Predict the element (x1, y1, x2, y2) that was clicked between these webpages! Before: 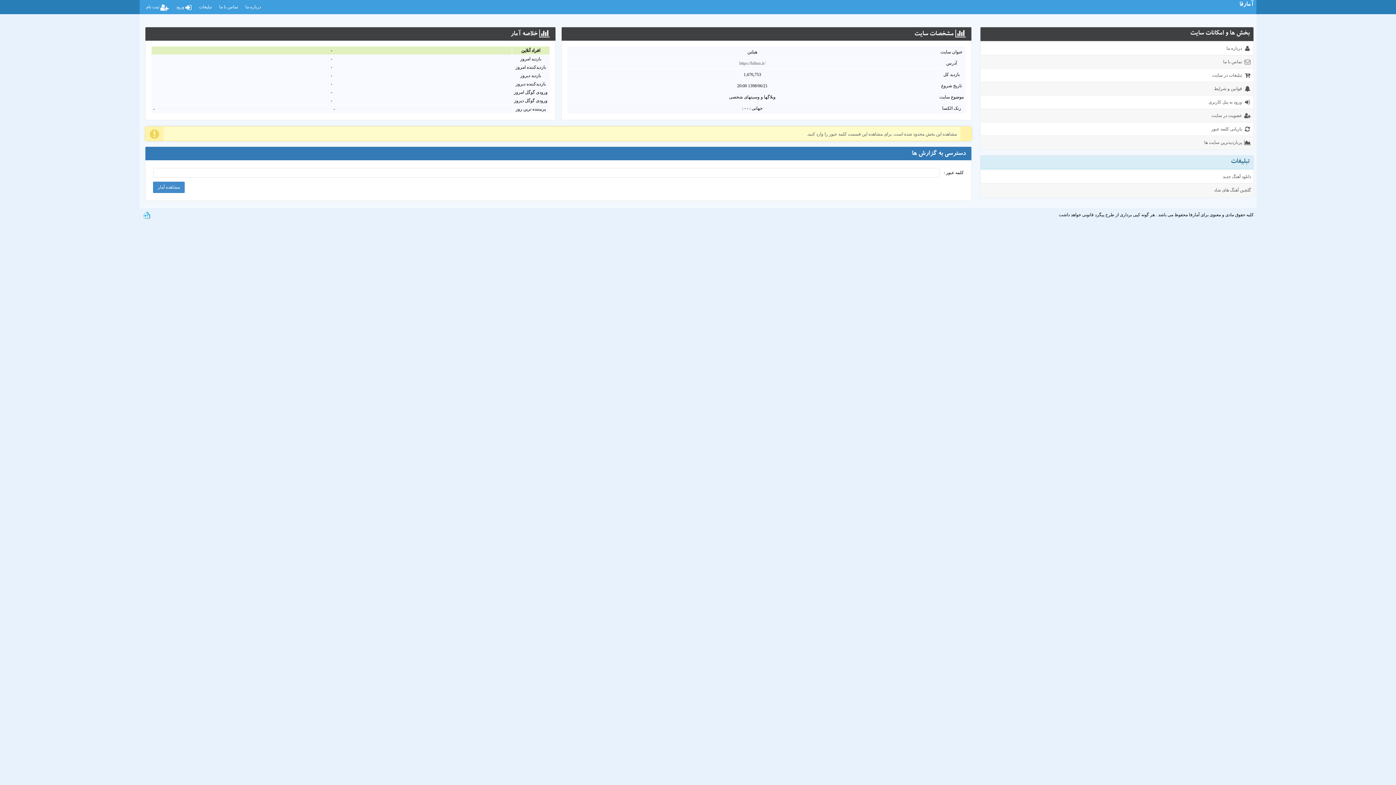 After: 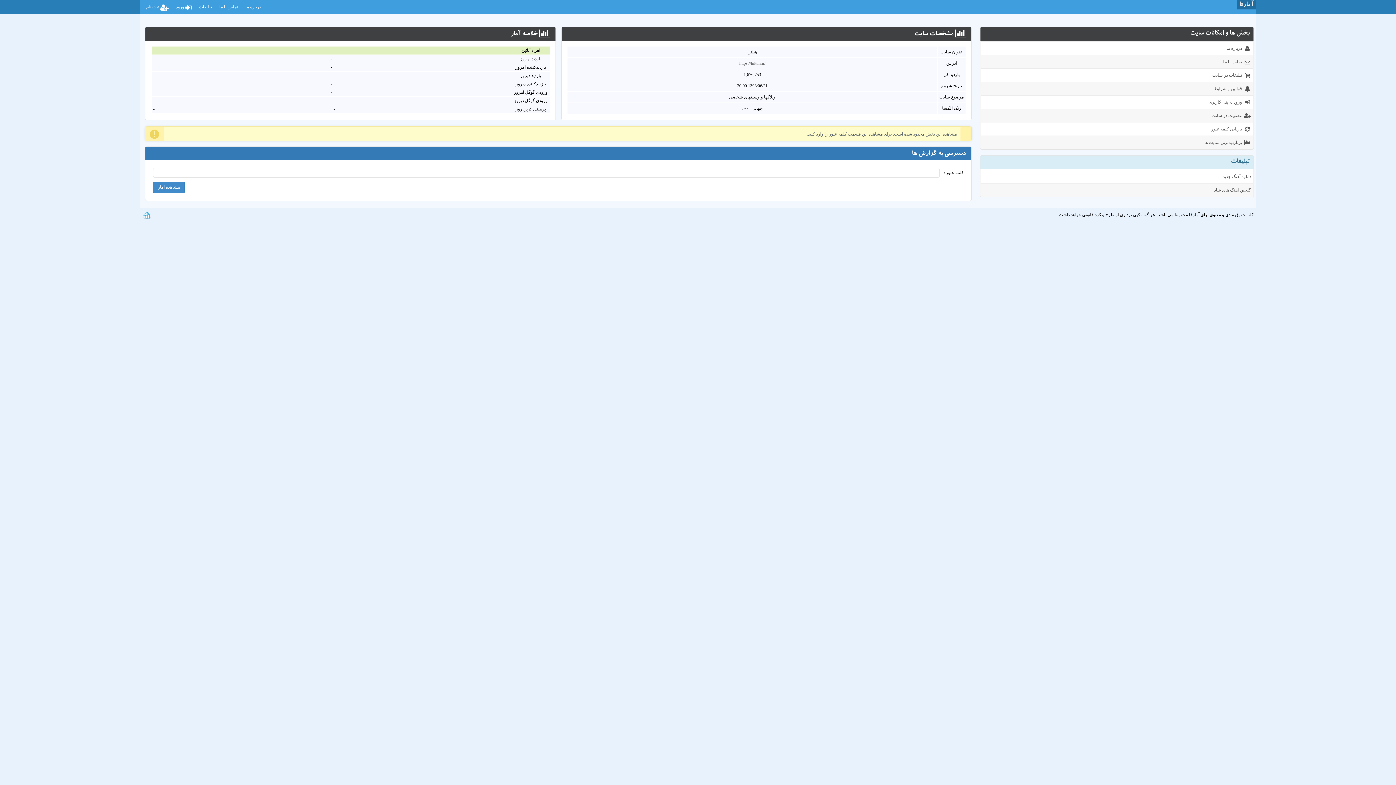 Action: label: آمارفا bbox: (1237, 0, 1256, 9)